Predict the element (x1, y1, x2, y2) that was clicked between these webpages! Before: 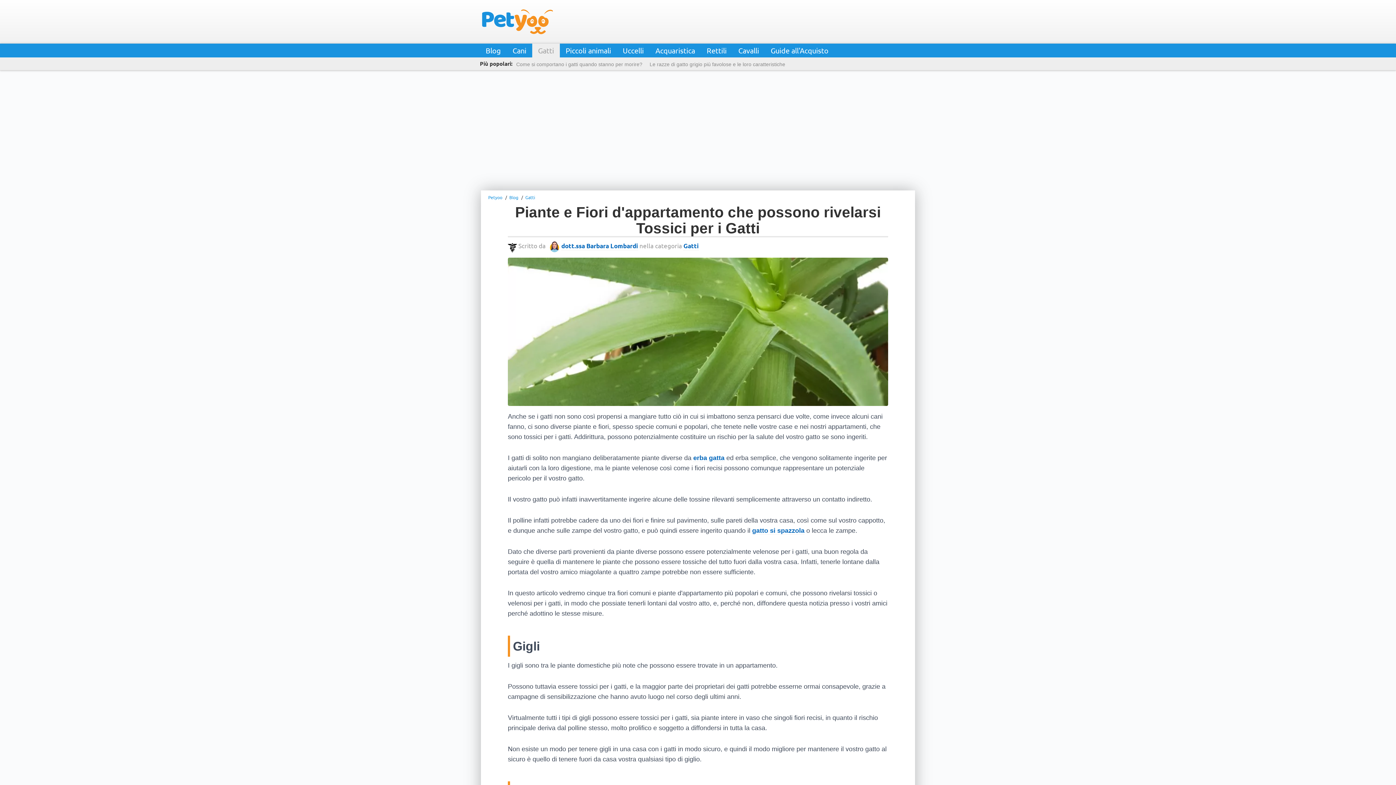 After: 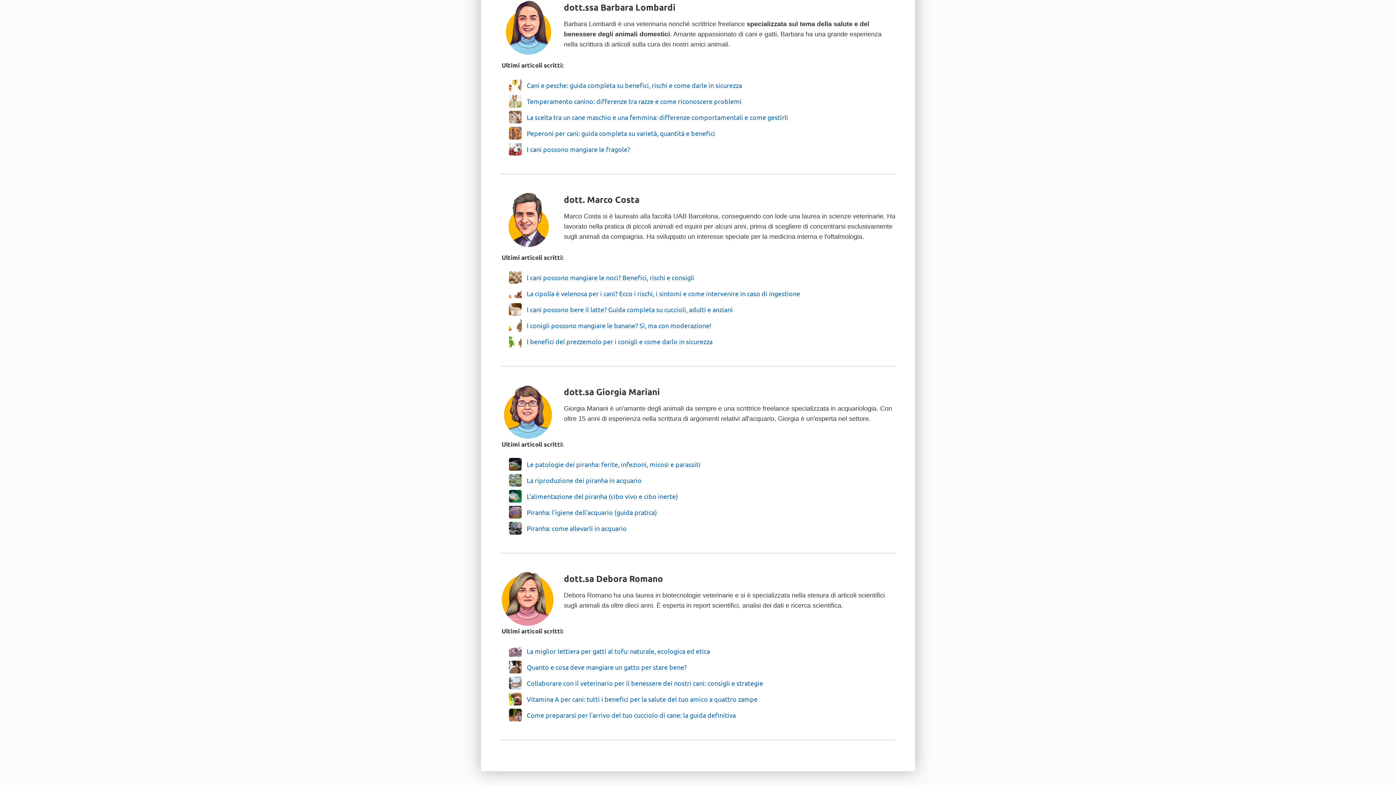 Action: label: dott.ssa Barbara Lombardi bbox: (561, 242, 638, 250)